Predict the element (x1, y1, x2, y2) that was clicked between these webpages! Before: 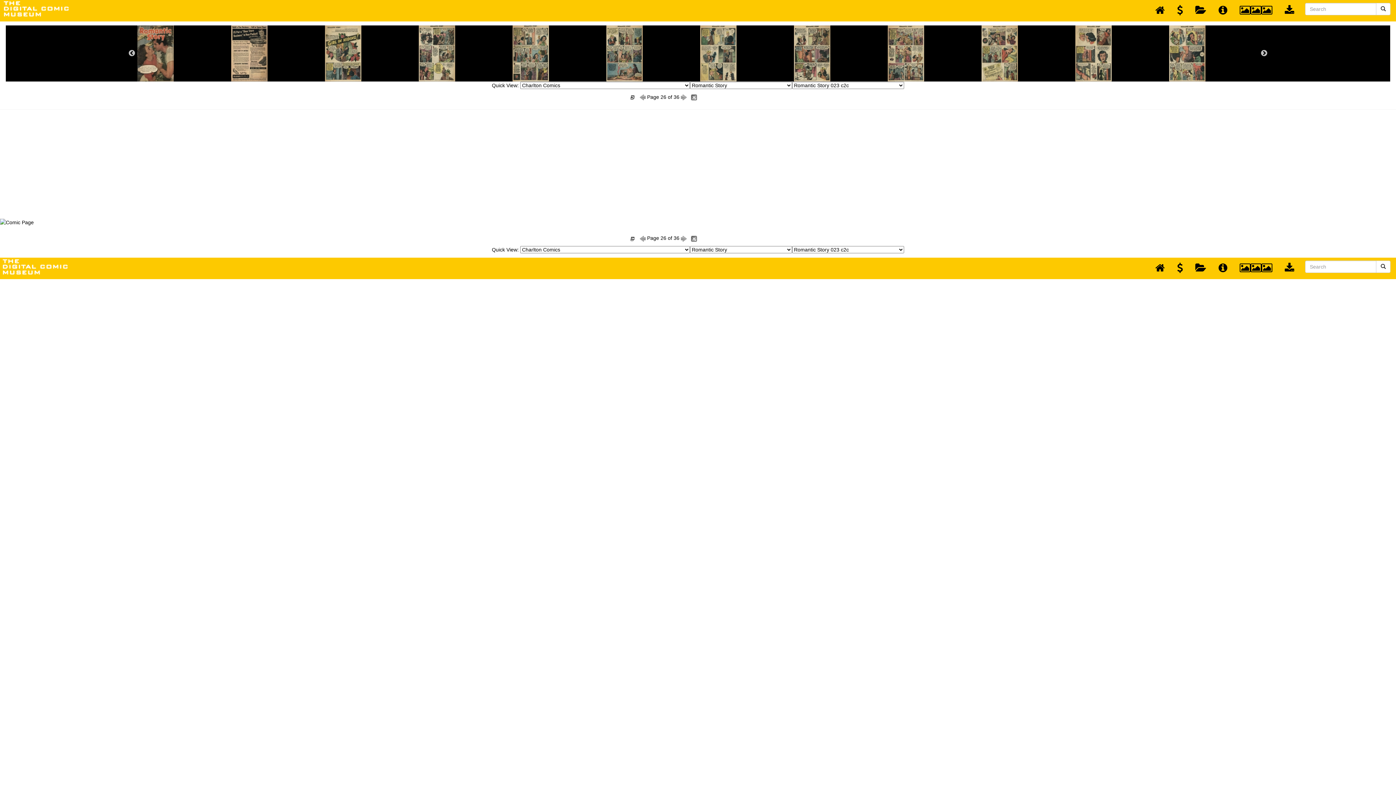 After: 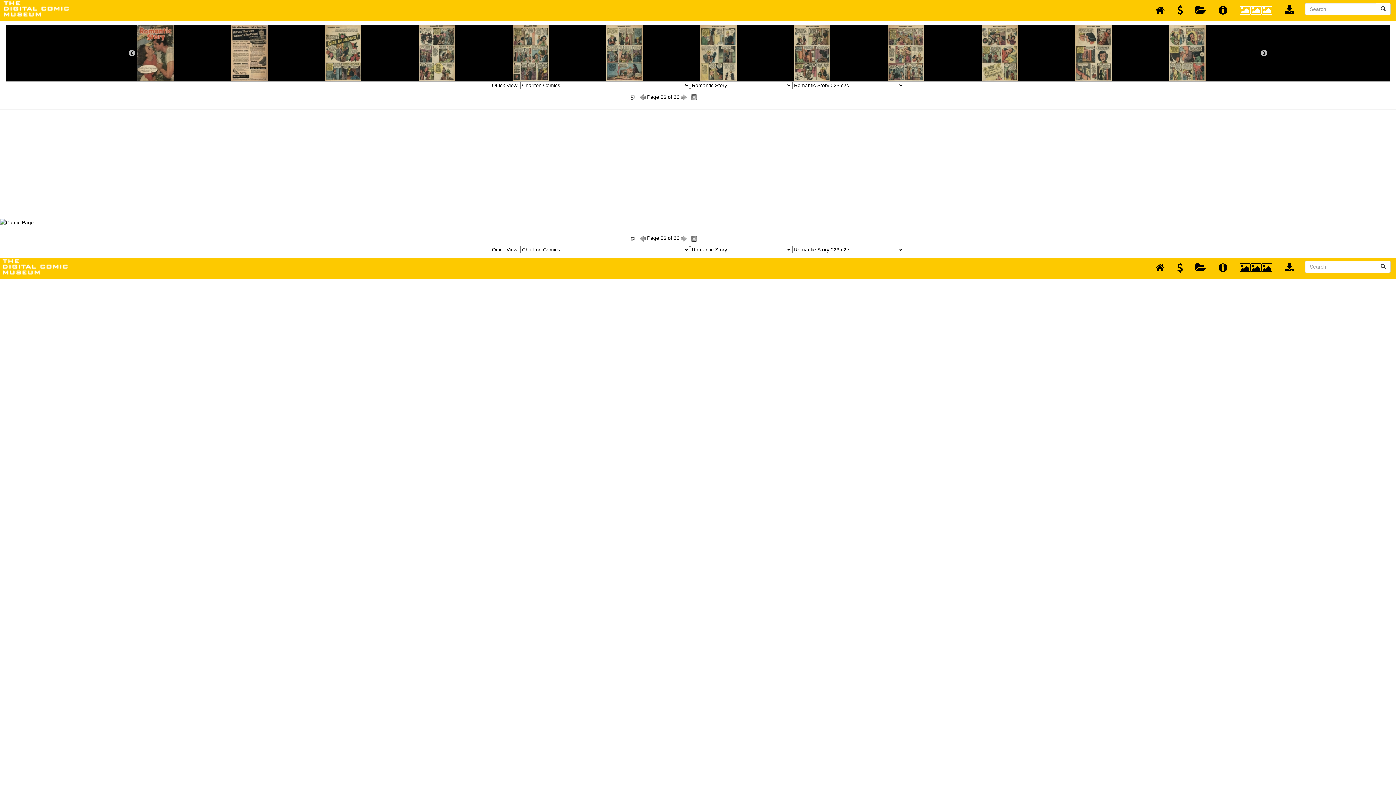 Action: bbox: (1234, 0, 1278, 21)